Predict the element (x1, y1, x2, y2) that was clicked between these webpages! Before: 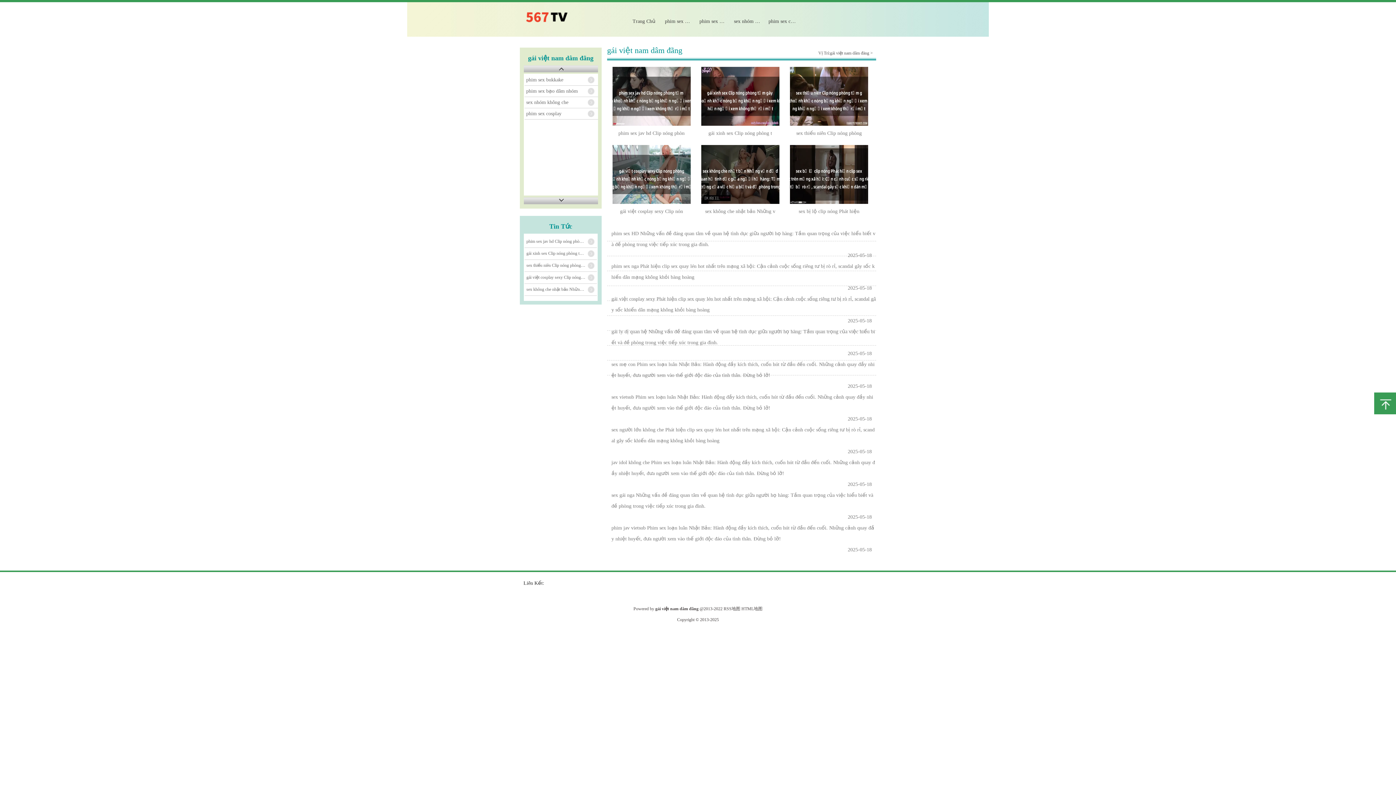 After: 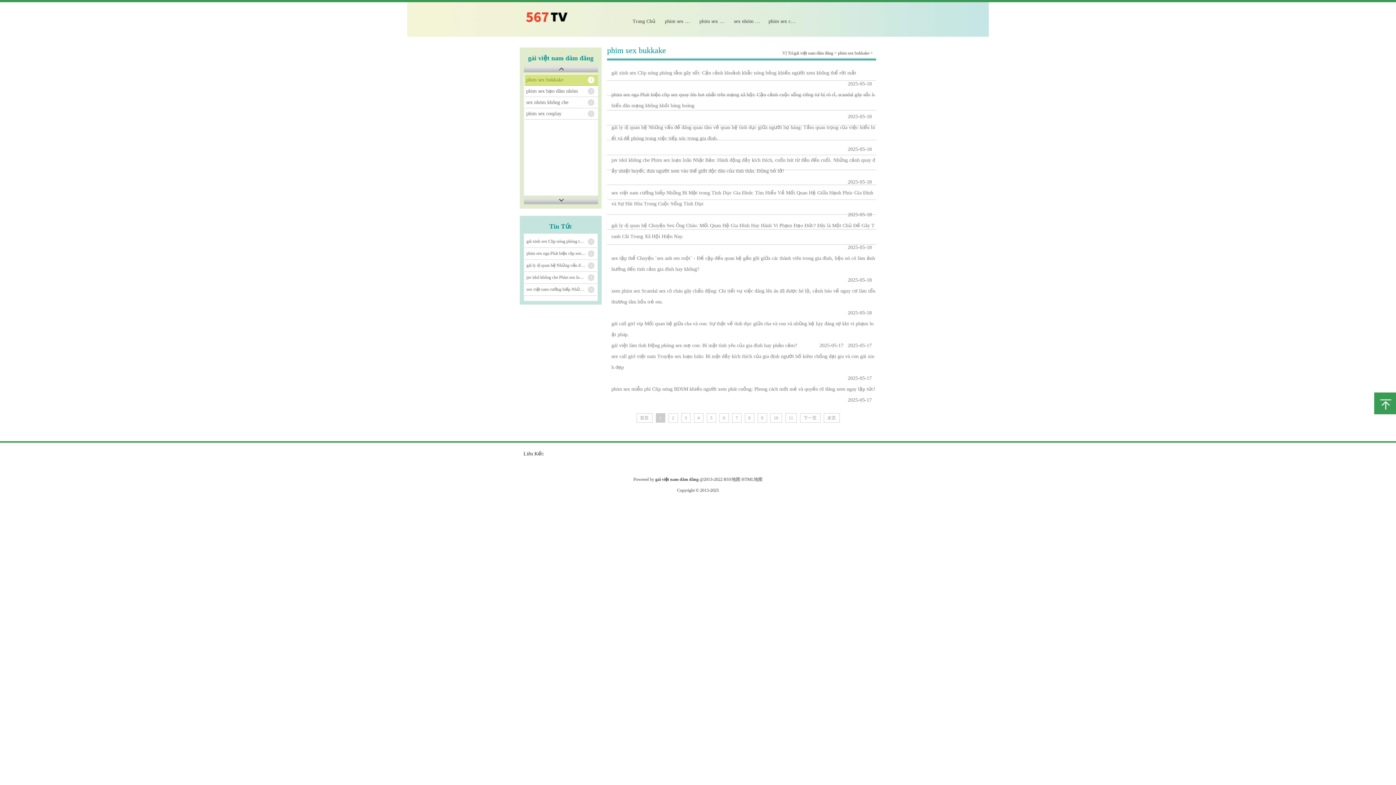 Action: bbox: (665, 2, 701, 34) label: phim sex bukkake